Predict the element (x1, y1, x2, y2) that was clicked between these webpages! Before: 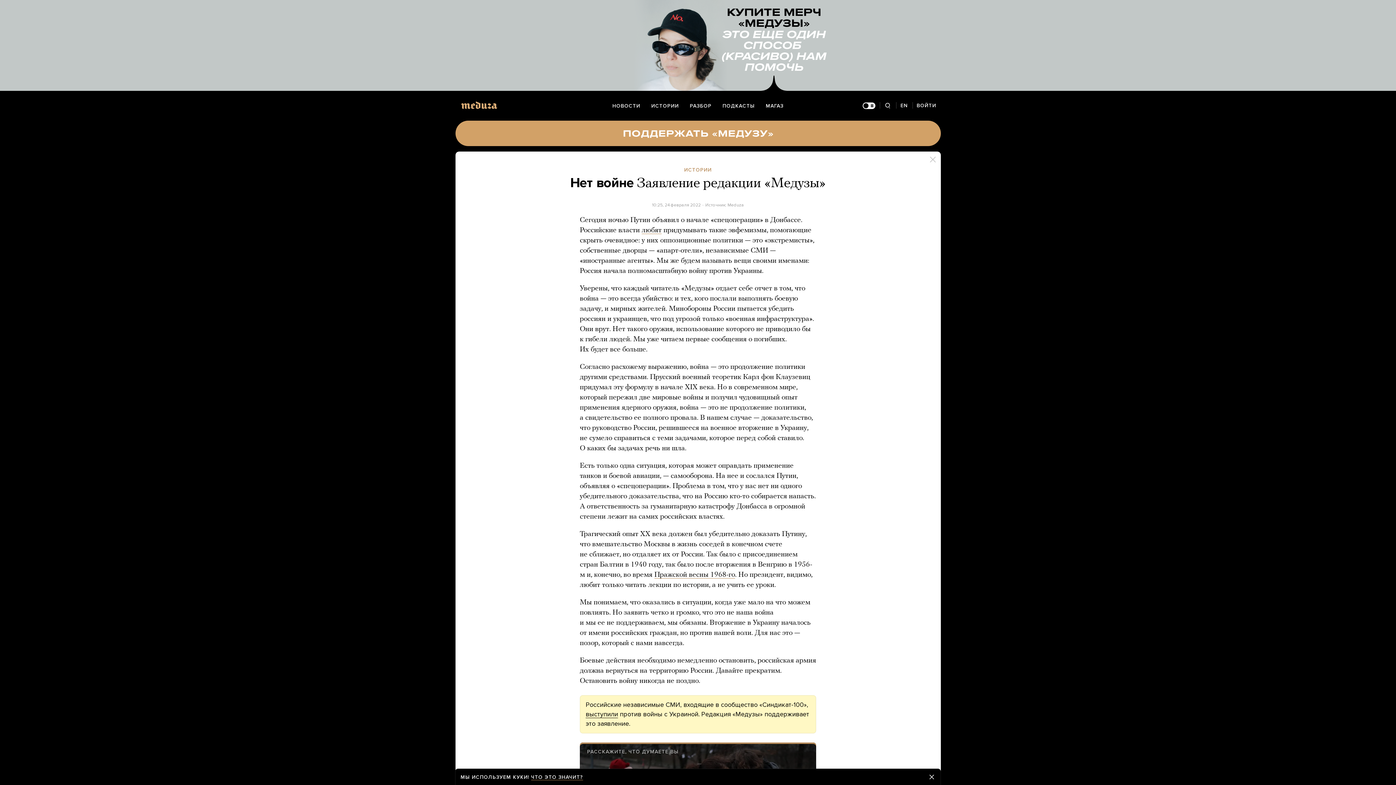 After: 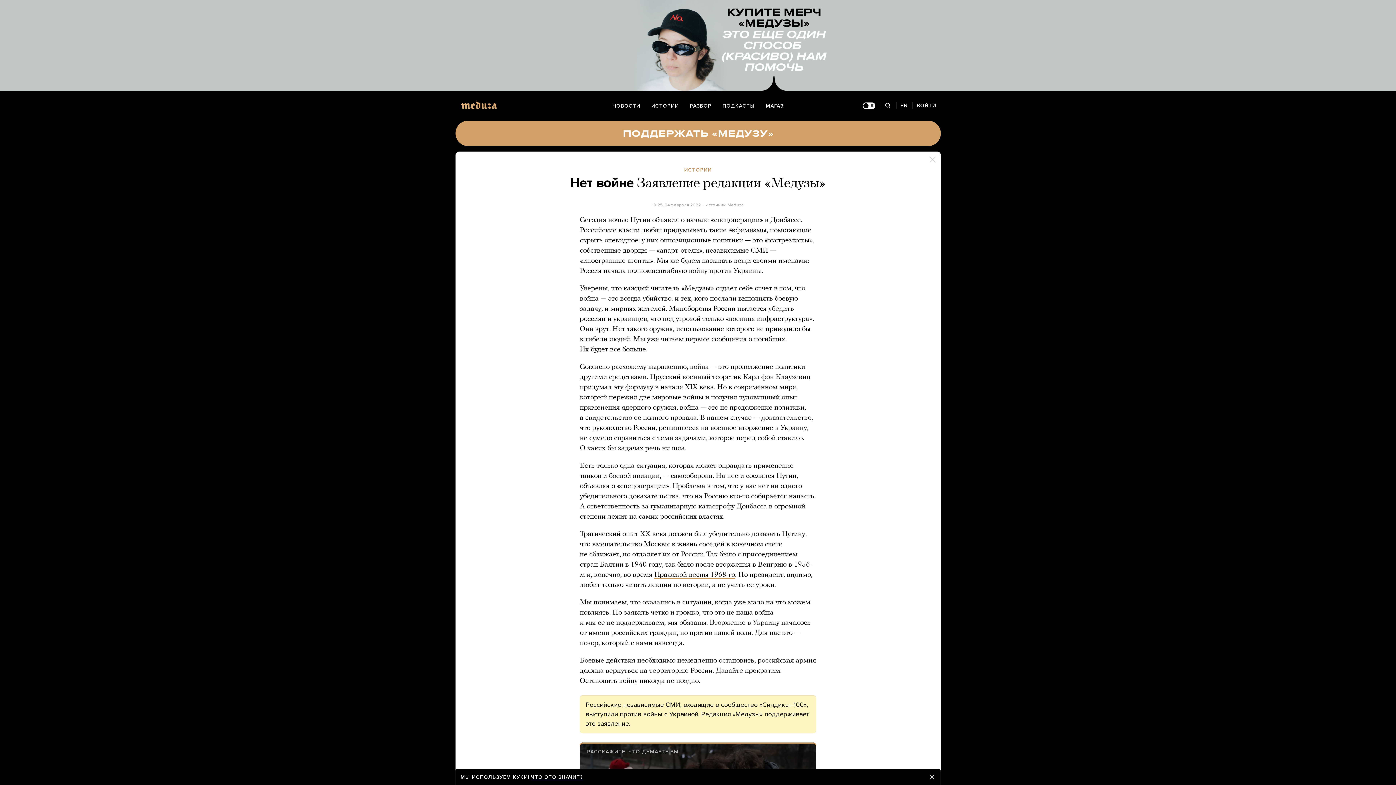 Action: bbox: (0, 0, 1396, 90)